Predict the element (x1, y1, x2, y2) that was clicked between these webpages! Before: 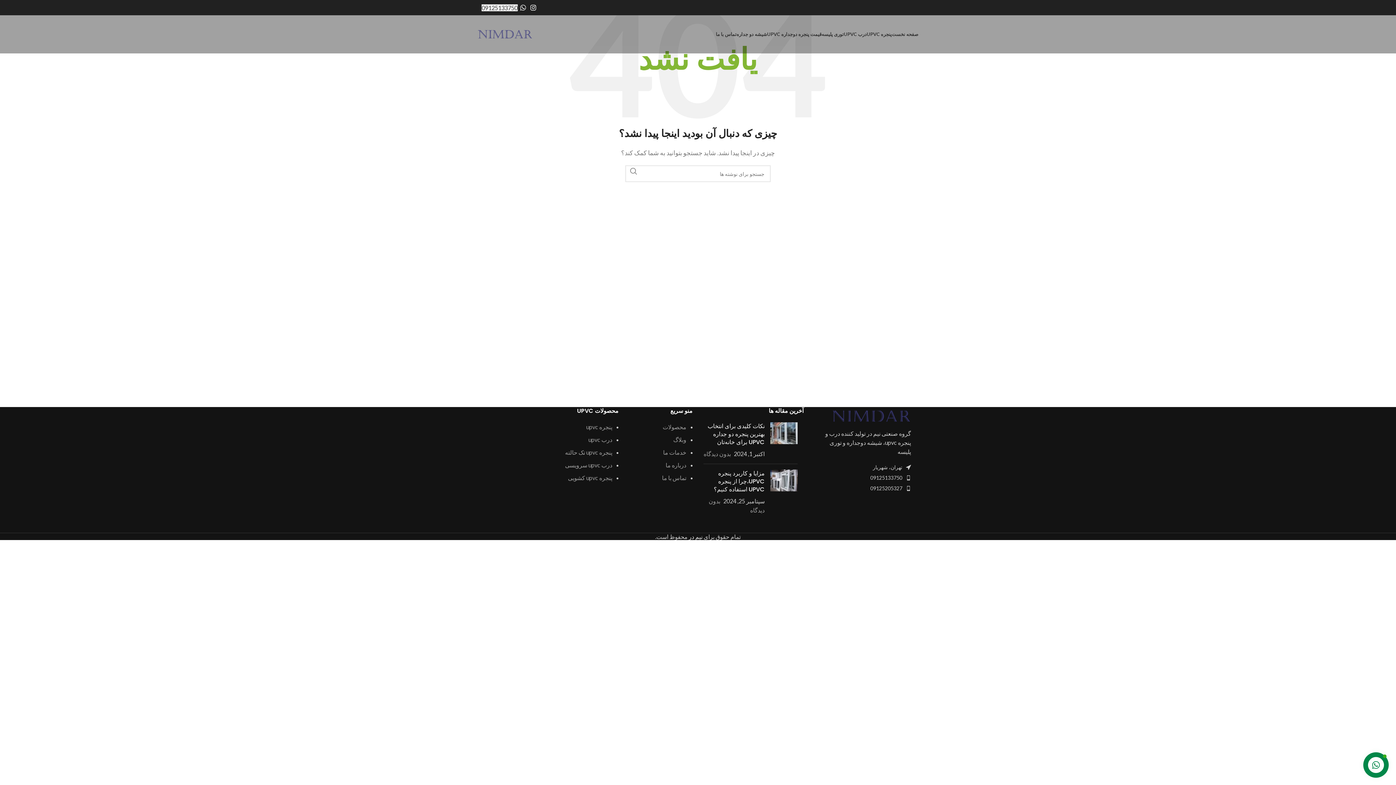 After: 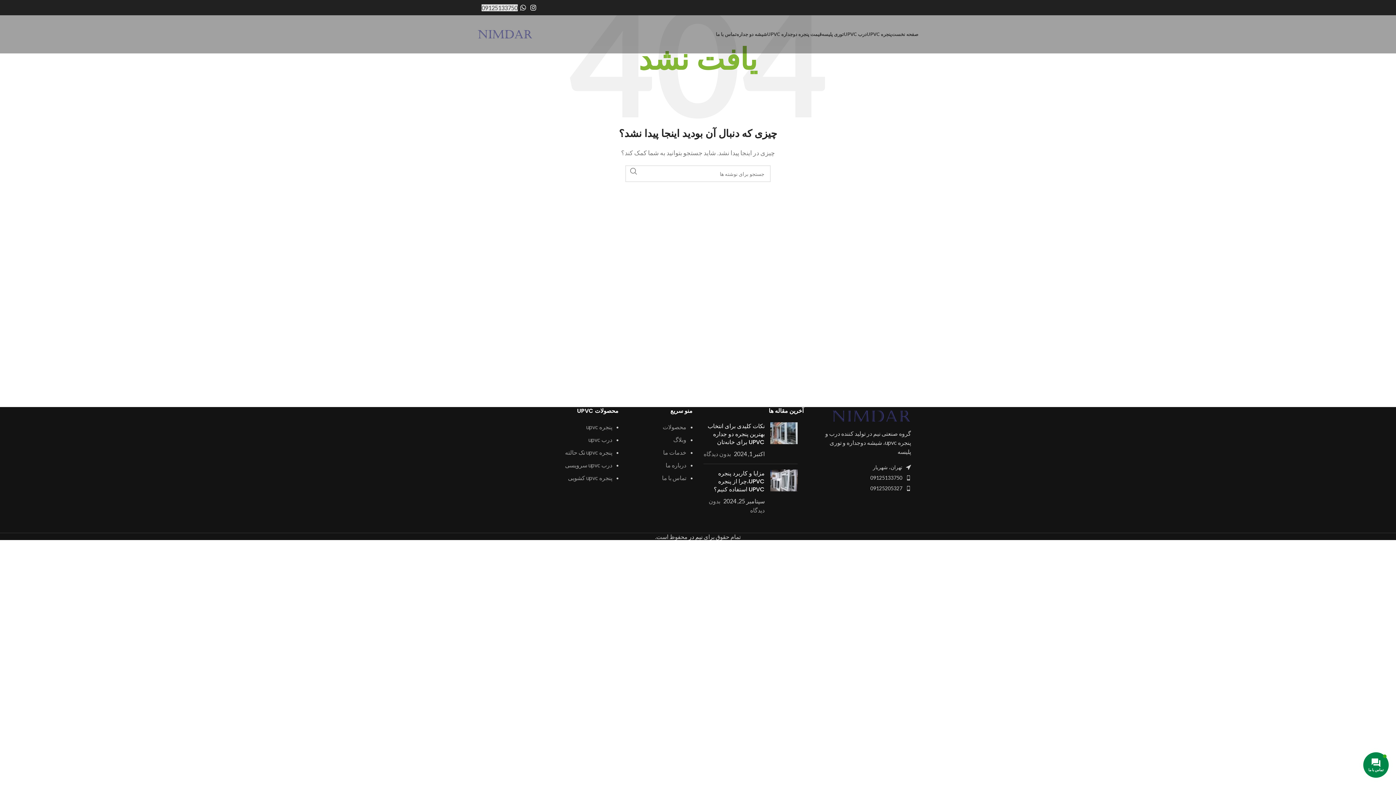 Action: label: 09125133750 bbox: (481, 4, 517, 11)